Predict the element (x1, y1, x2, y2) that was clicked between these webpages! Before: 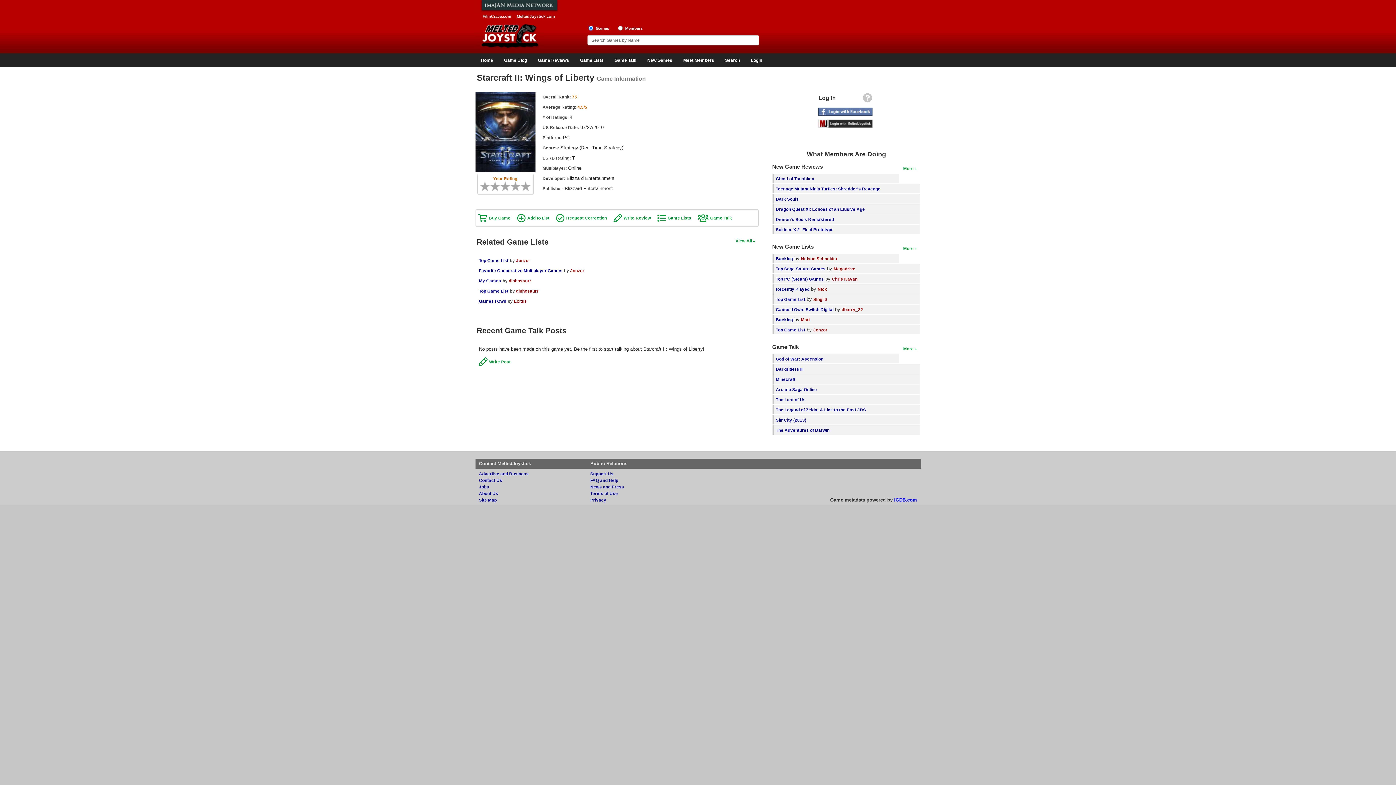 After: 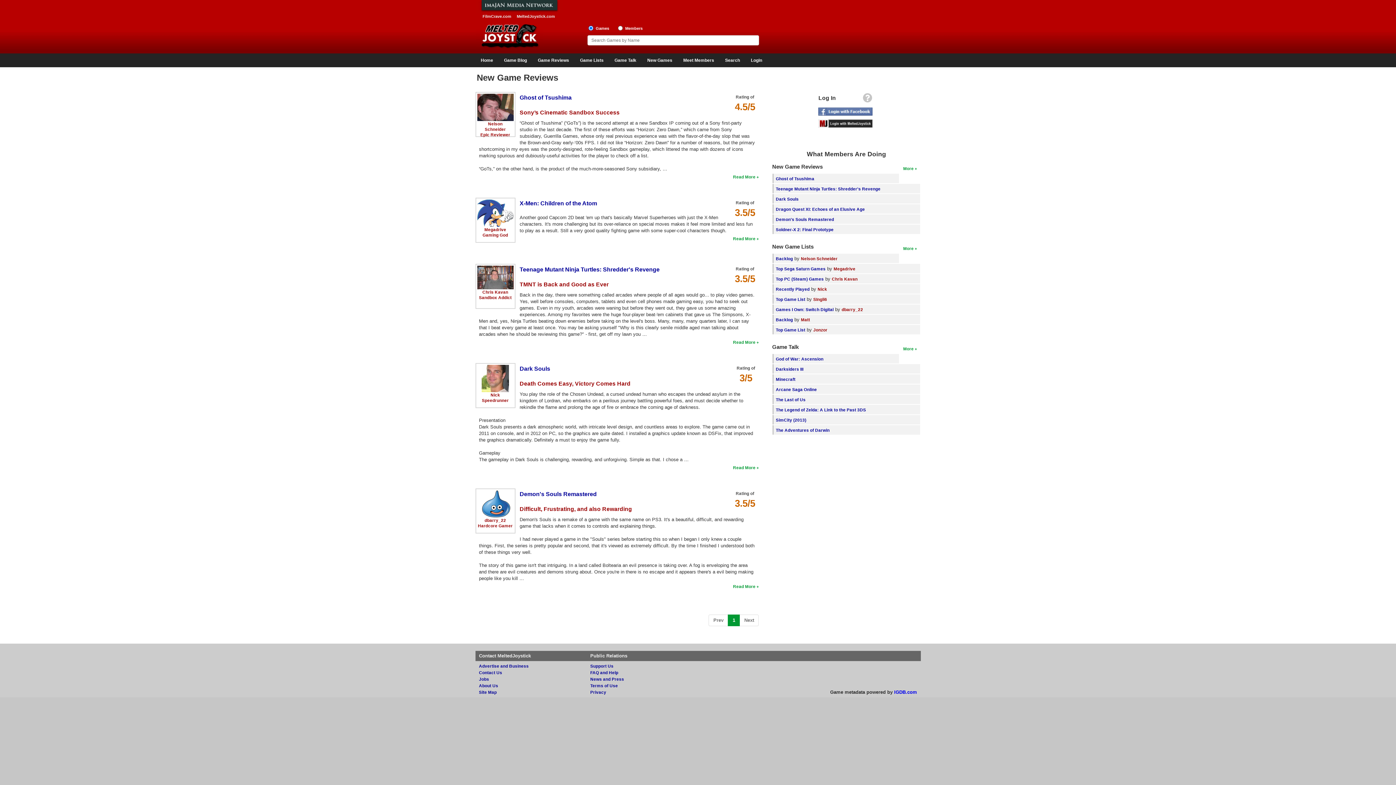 Action: label: More bbox: (903, 166, 917, 170)